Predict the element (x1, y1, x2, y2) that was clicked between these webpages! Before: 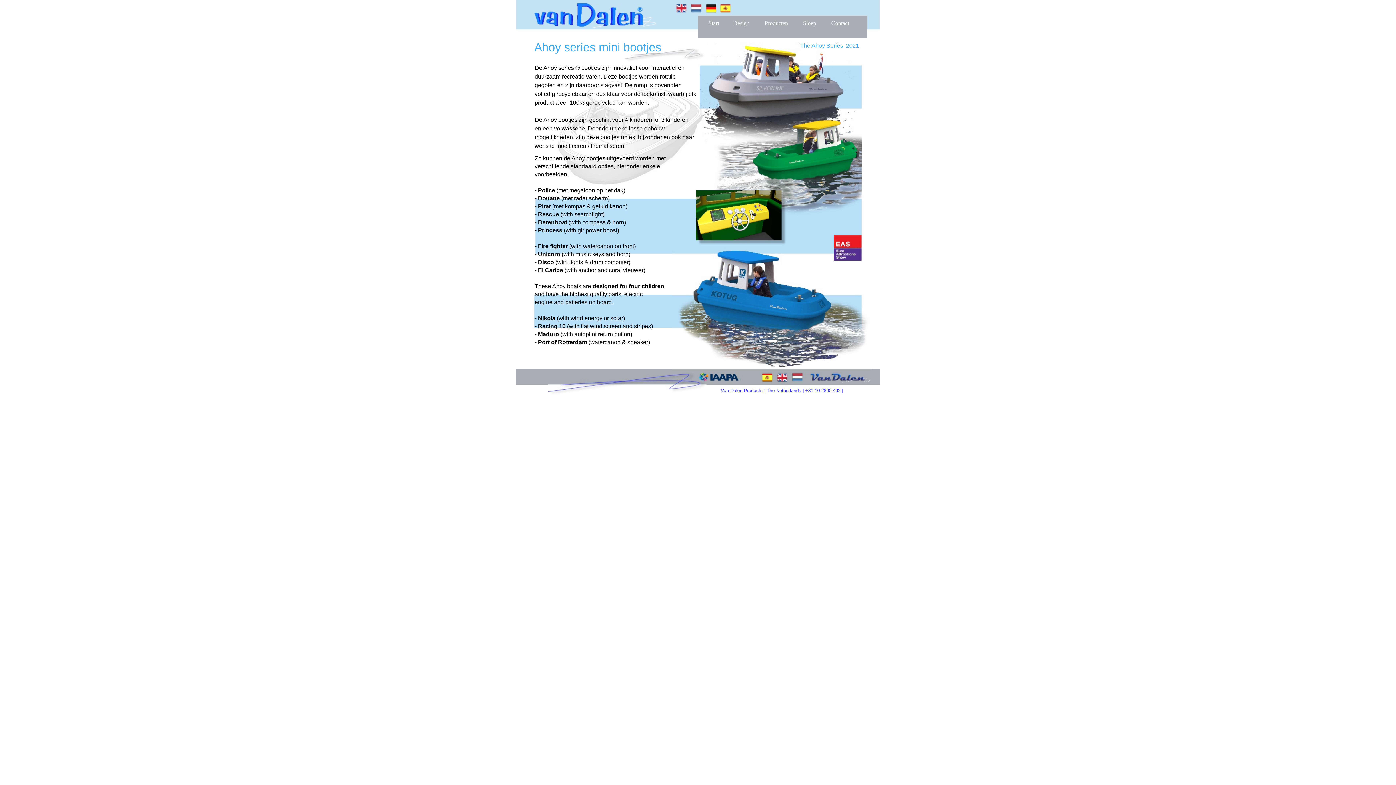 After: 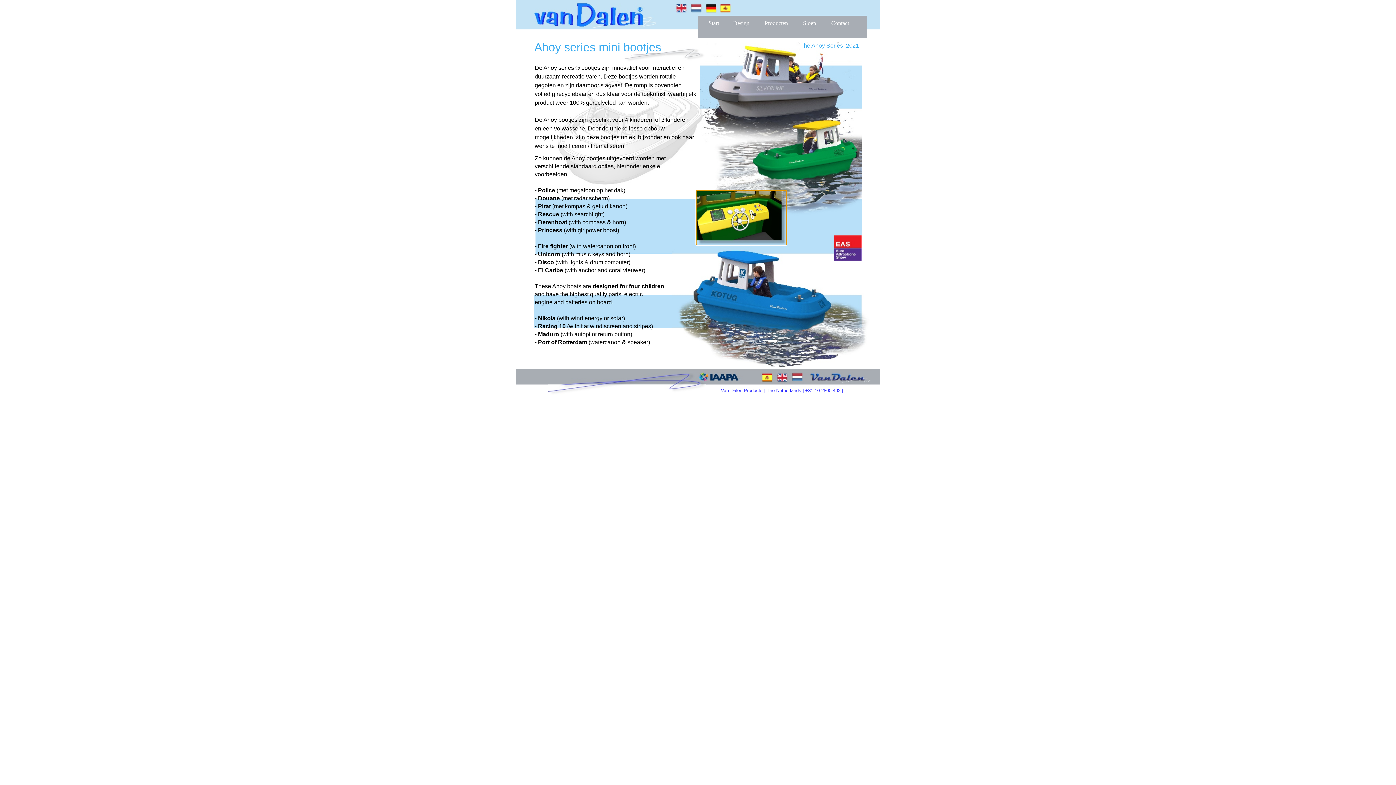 Action: bbox: (696, 190, 786, 245)